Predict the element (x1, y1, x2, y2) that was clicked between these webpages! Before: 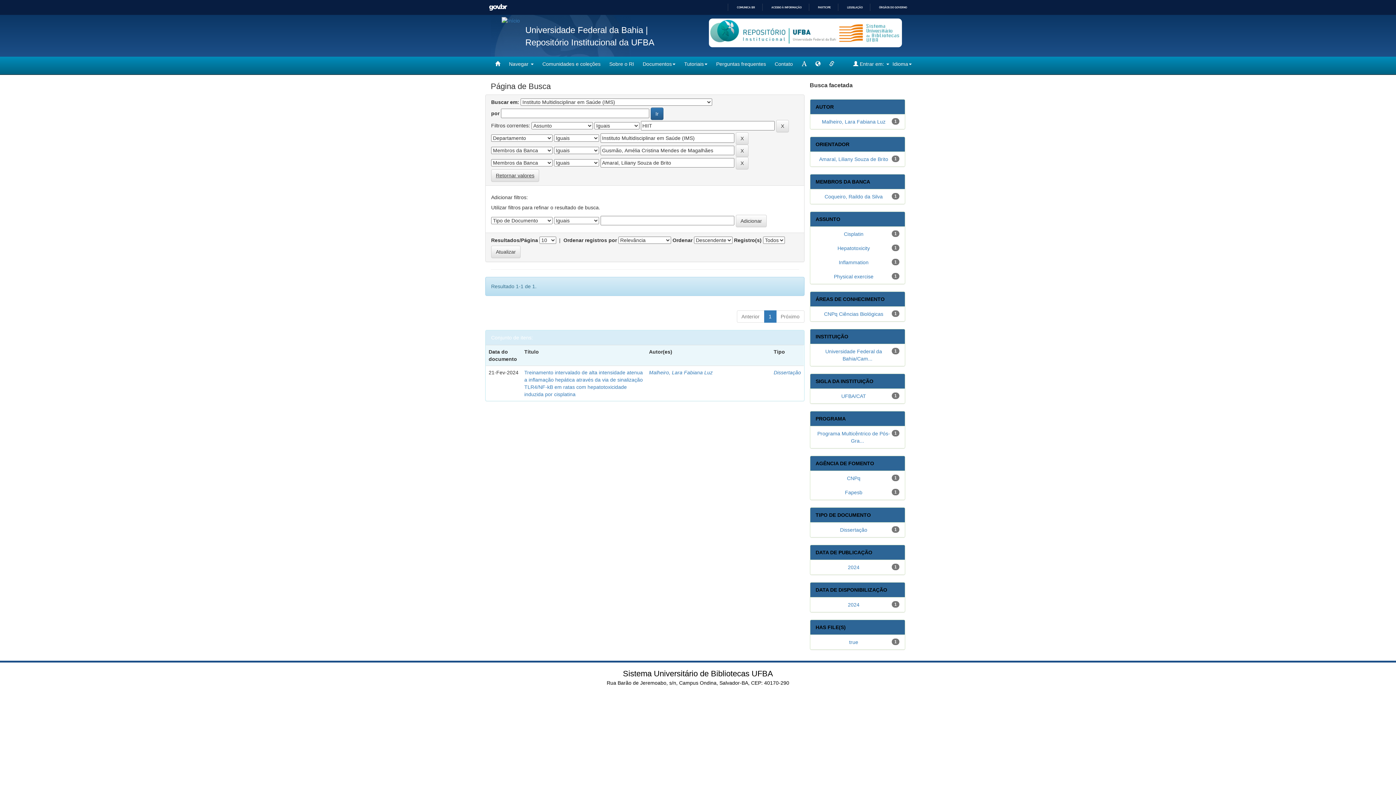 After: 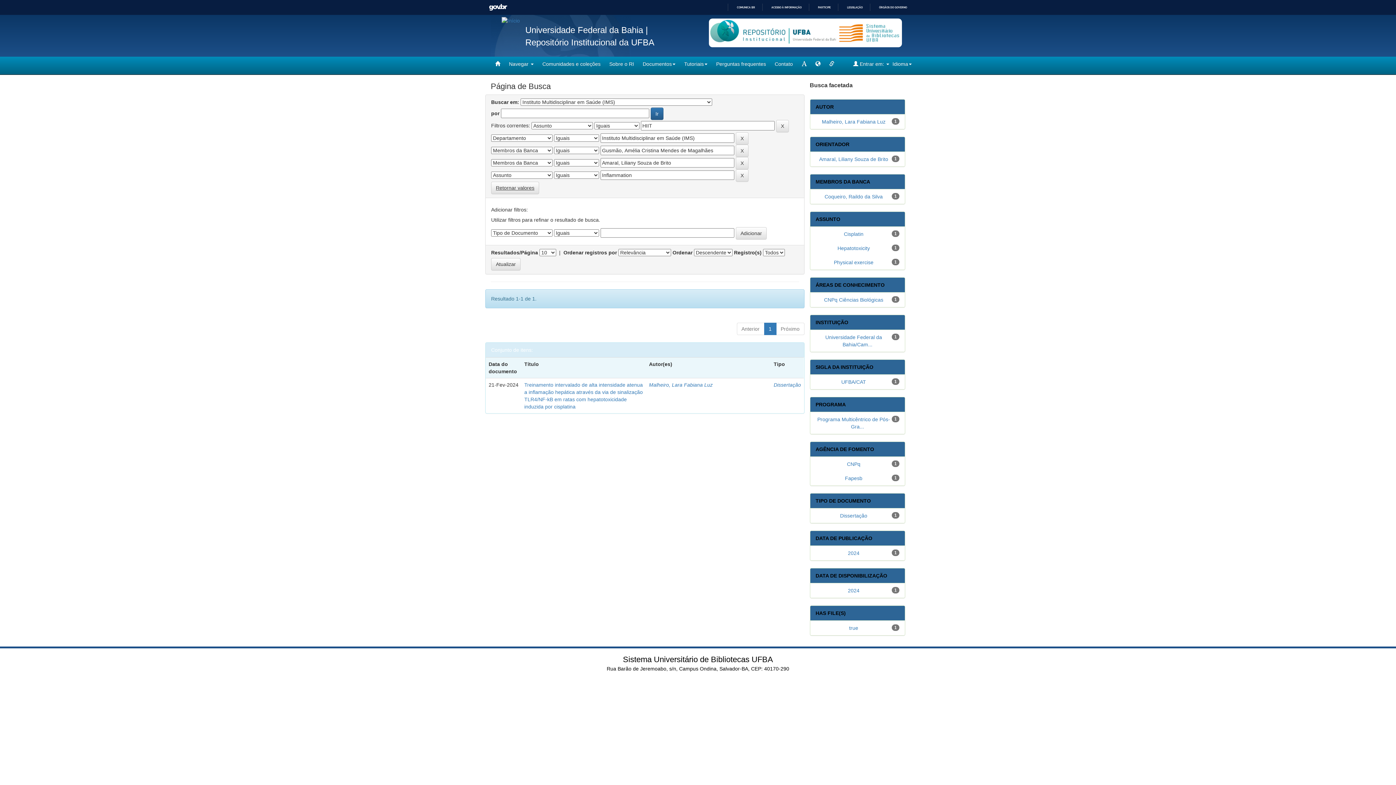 Action: label: Inflammation bbox: (839, 259, 868, 265)